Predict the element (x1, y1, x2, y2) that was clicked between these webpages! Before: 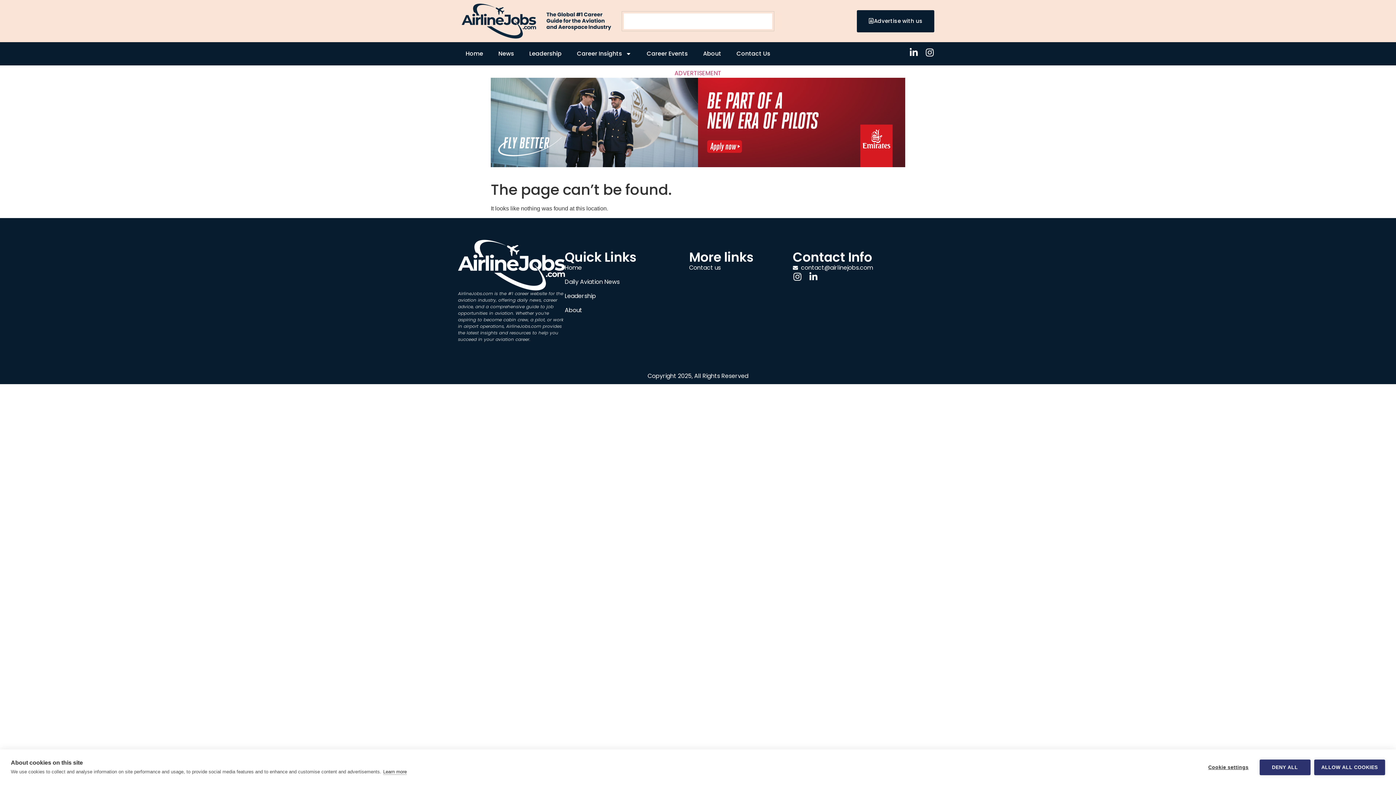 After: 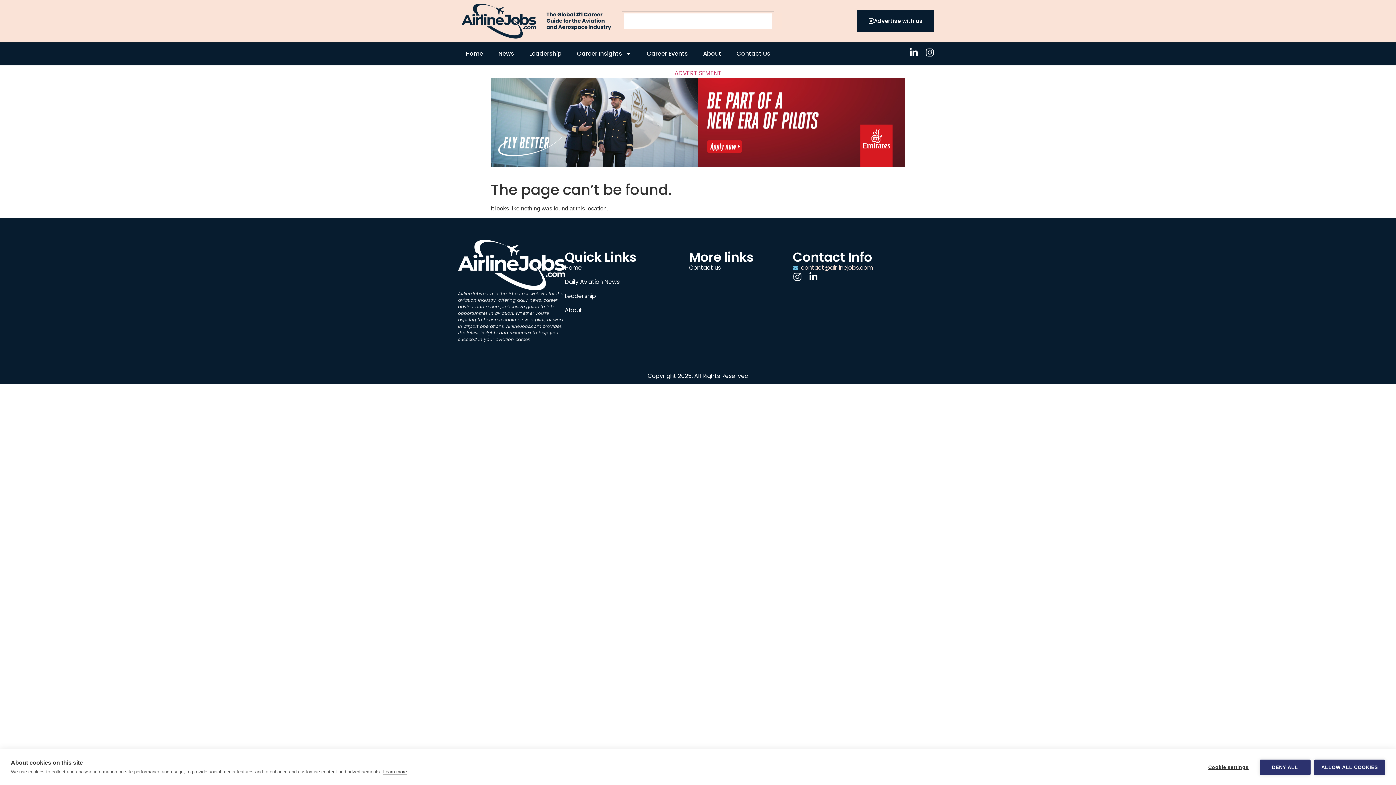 Action: label: contact@airlinejobs.com bbox: (793, 263, 938, 272)